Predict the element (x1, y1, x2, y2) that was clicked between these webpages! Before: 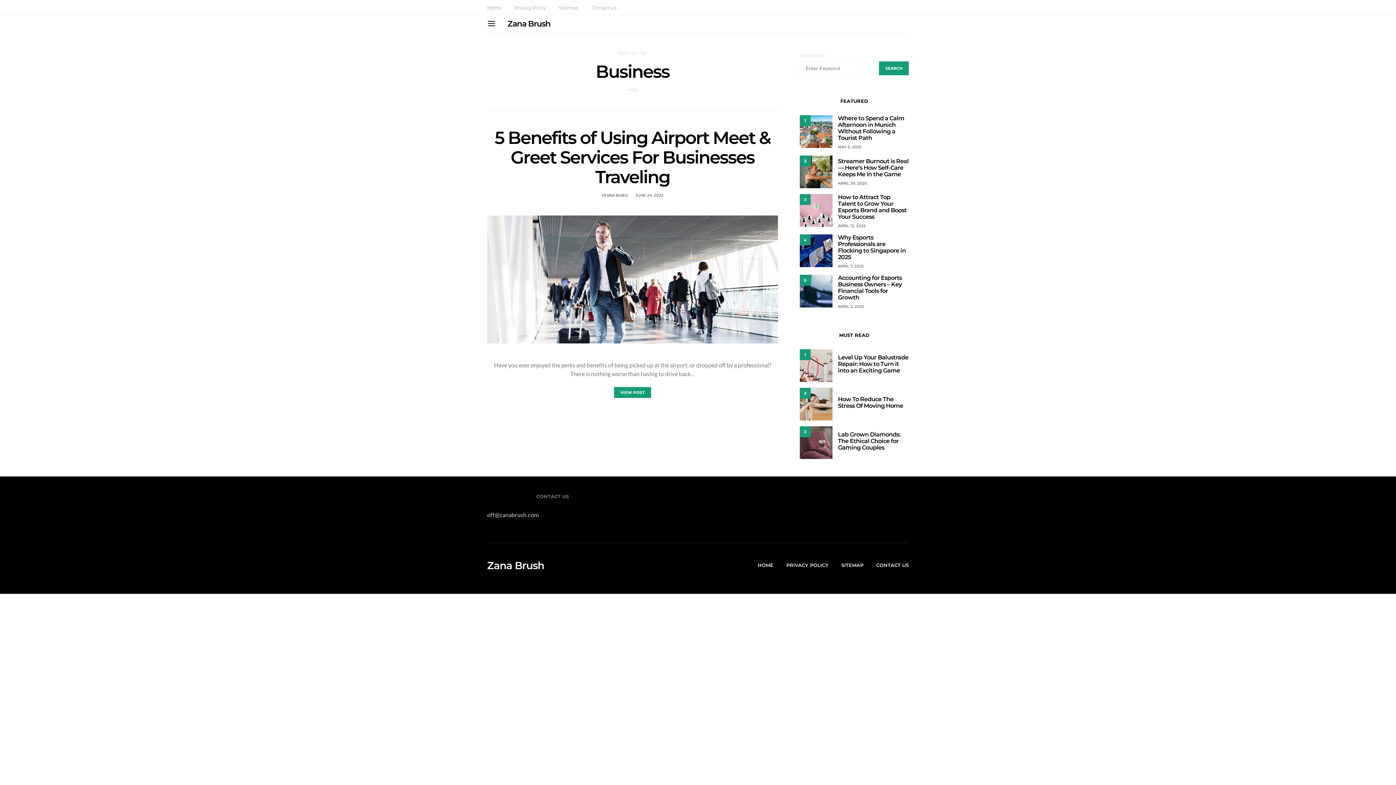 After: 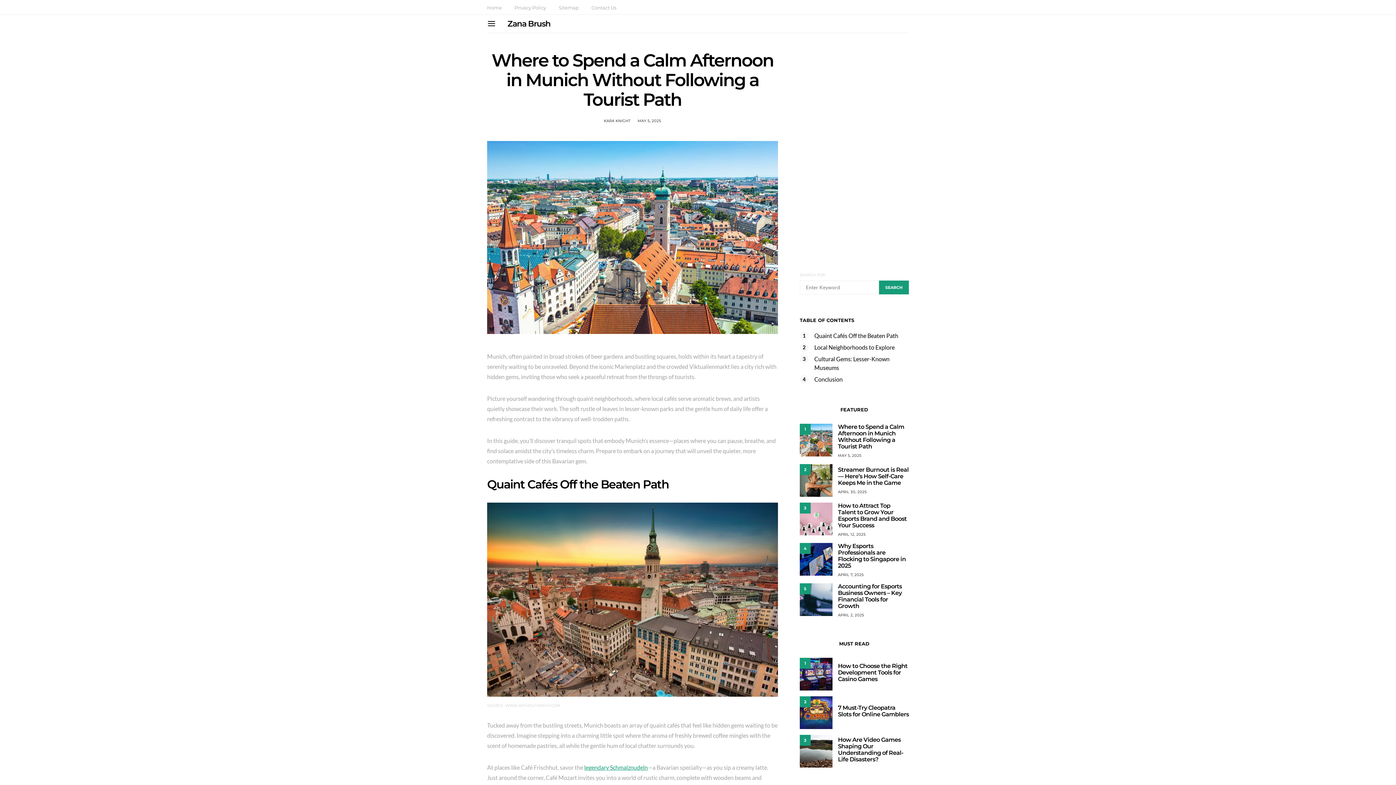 Action: label: Where to Spend a Calm Afternoon in Munich Without Following a Tourist Path bbox: (838, 114, 904, 141)